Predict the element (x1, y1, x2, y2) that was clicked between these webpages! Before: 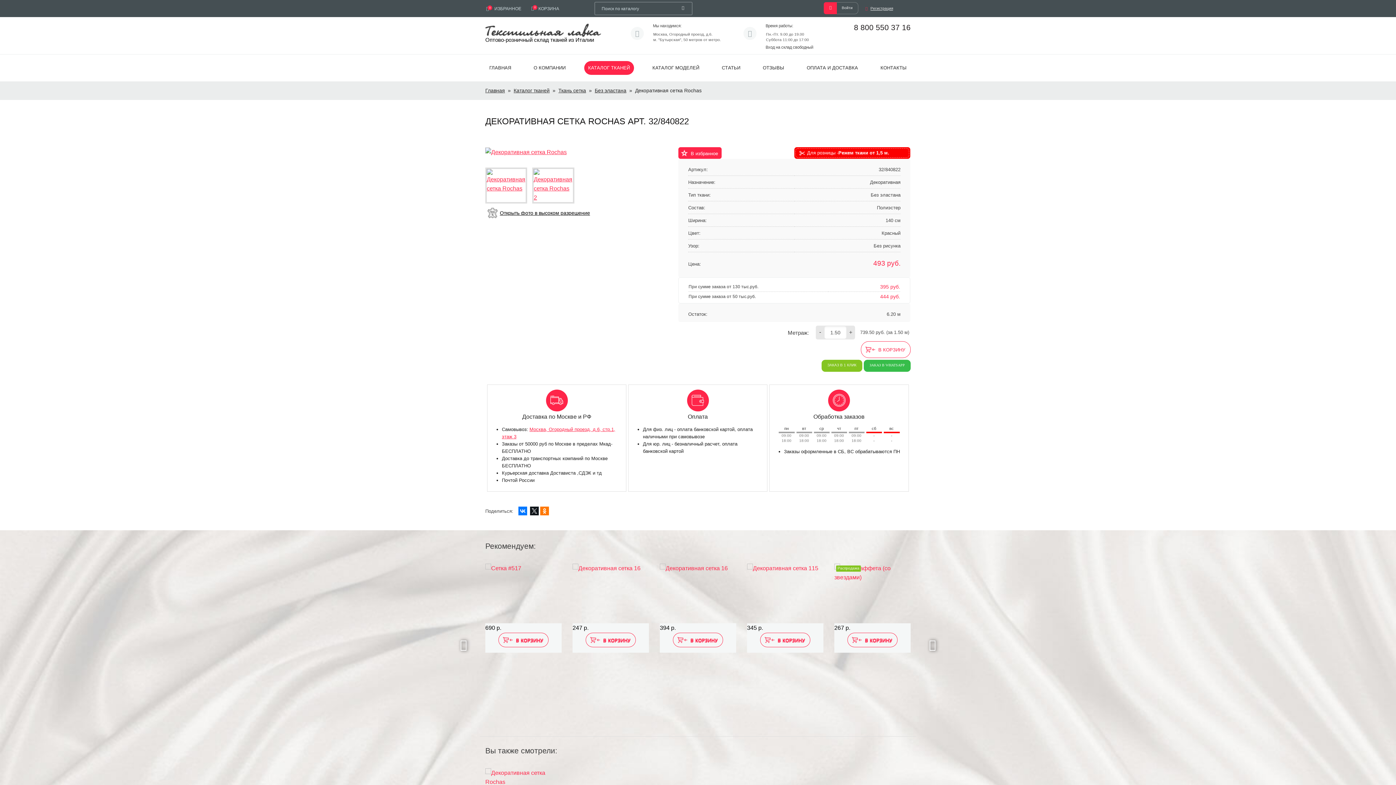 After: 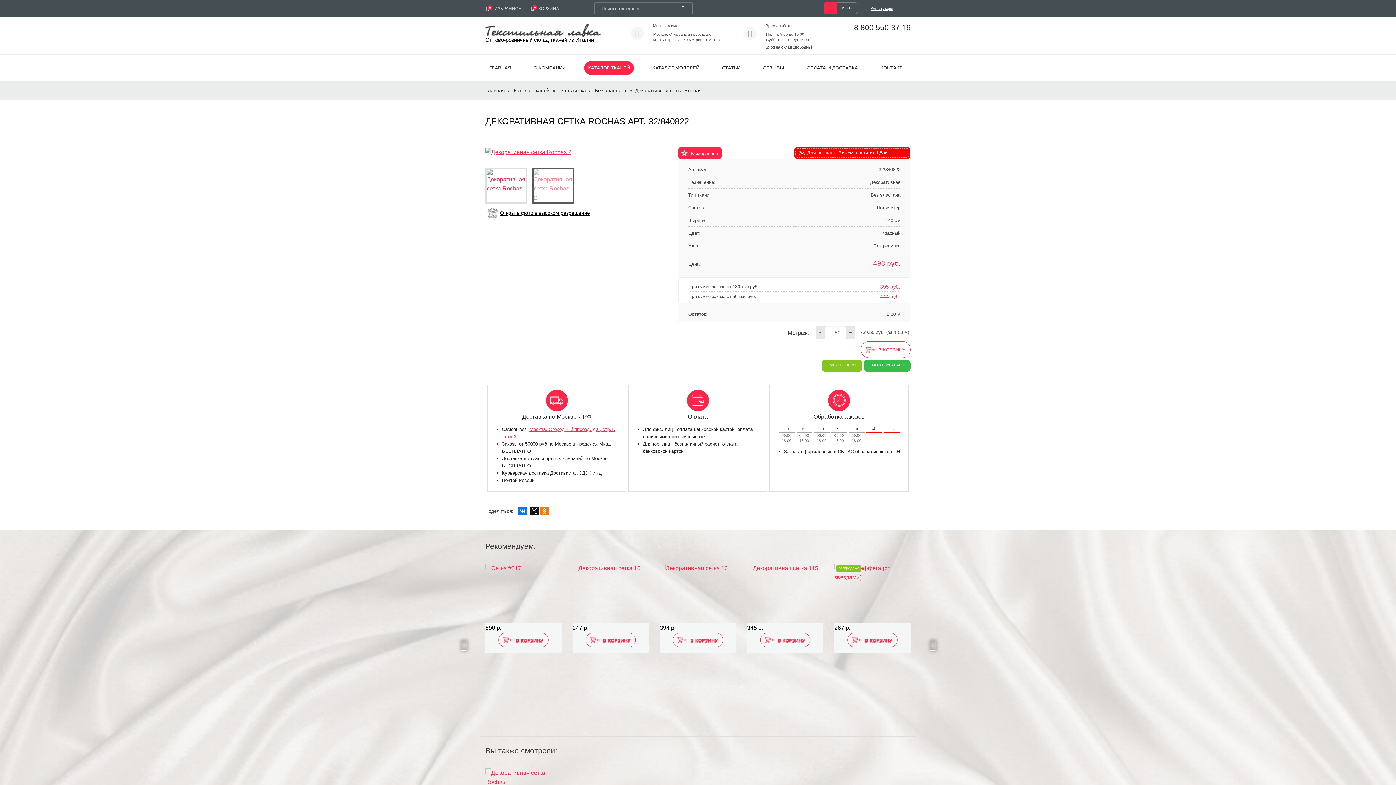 Action: bbox: (532, 167, 574, 203)